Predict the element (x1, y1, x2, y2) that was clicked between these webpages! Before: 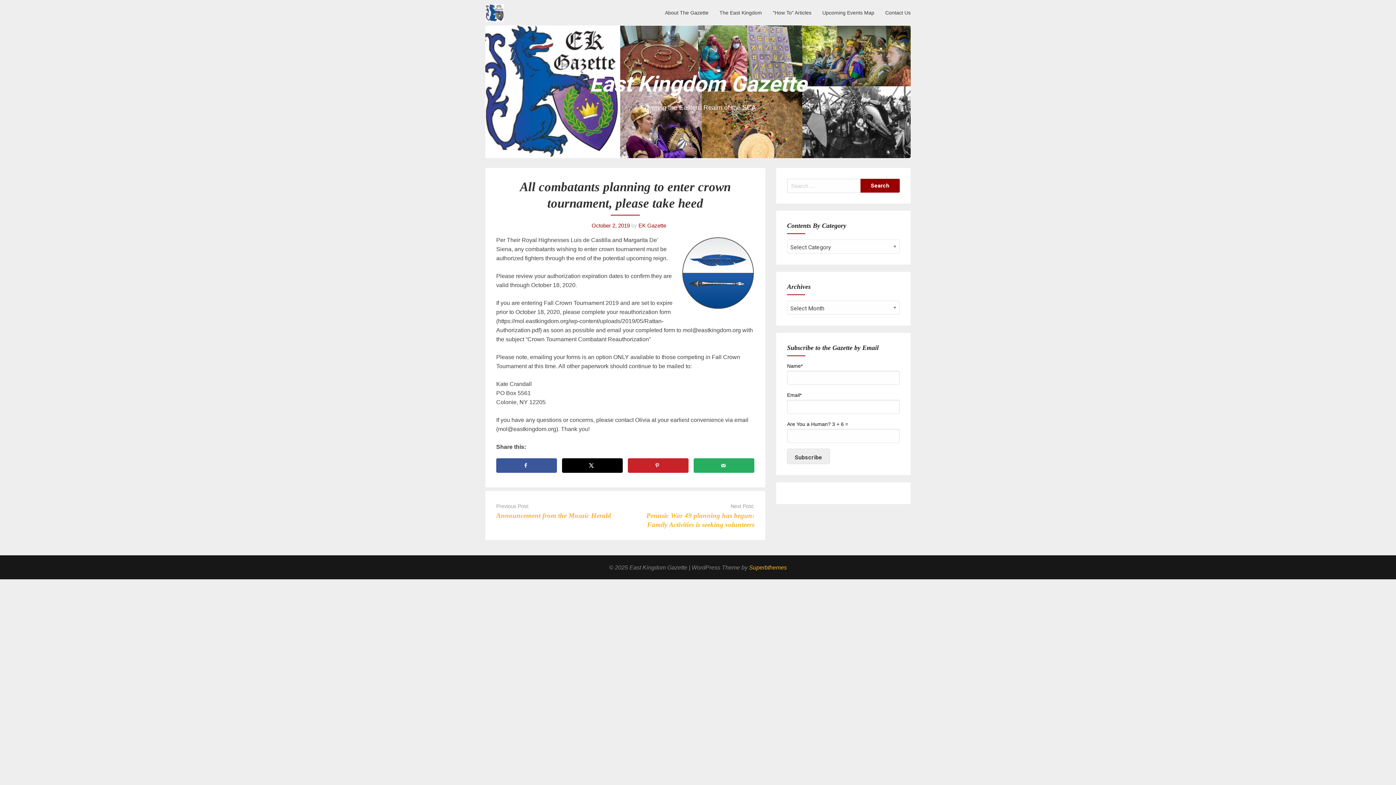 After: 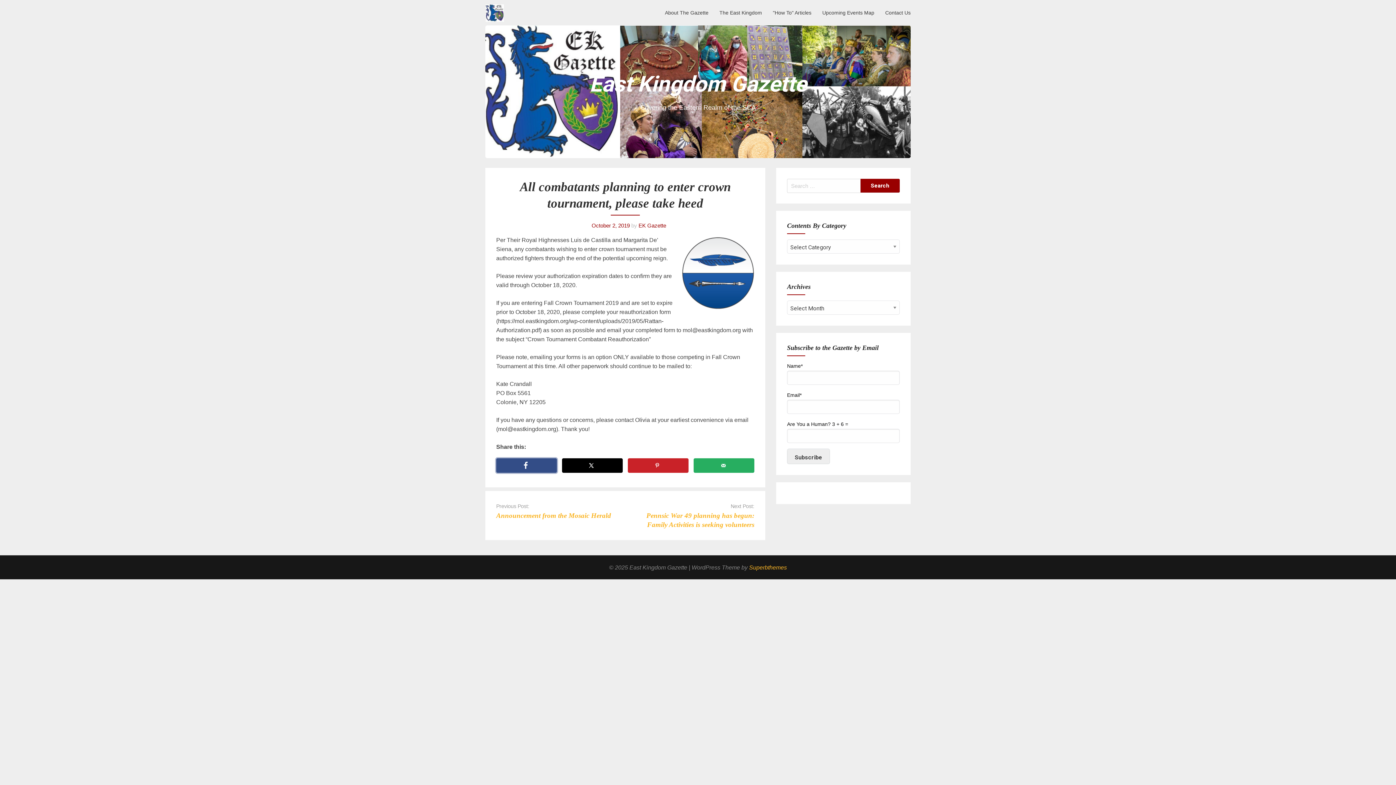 Action: label: Share on Facebook bbox: (496, 458, 557, 473)